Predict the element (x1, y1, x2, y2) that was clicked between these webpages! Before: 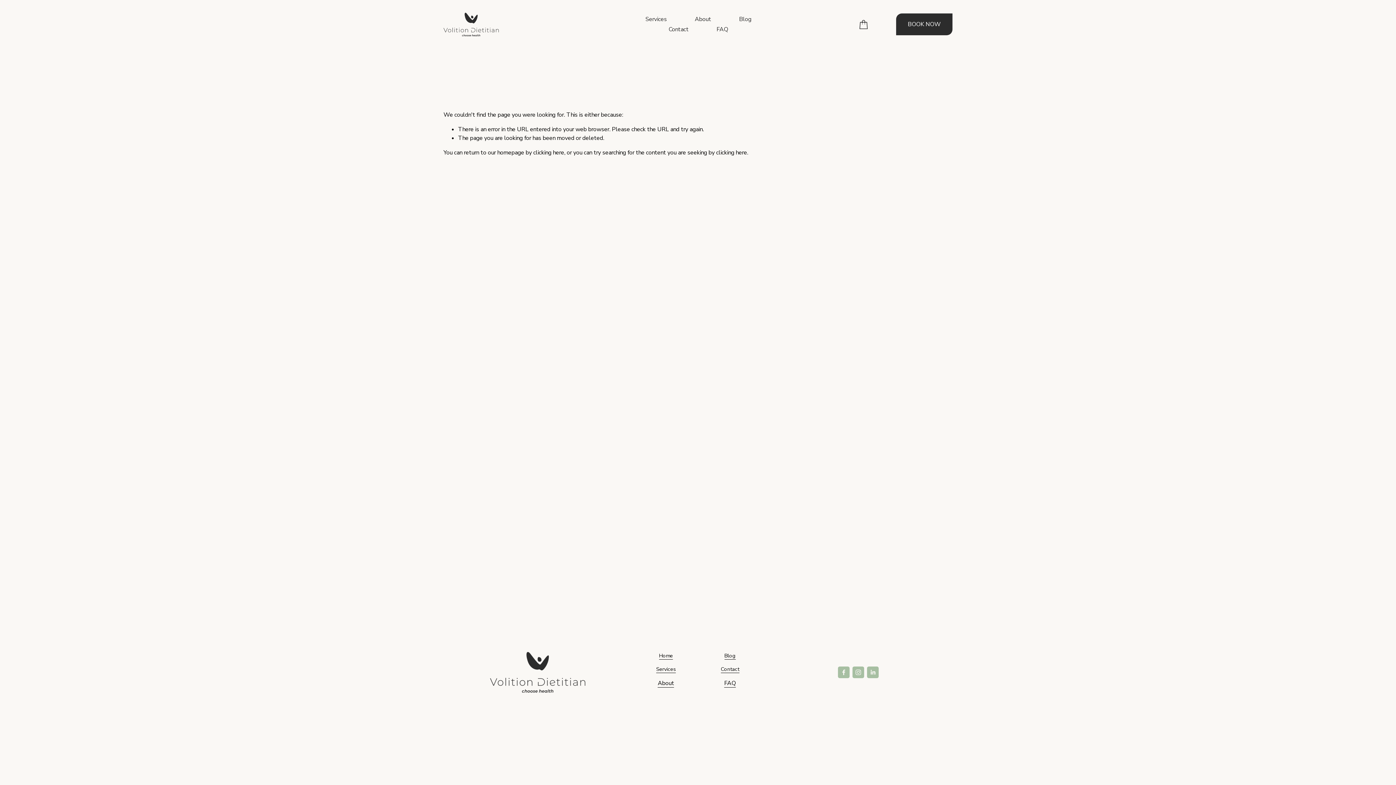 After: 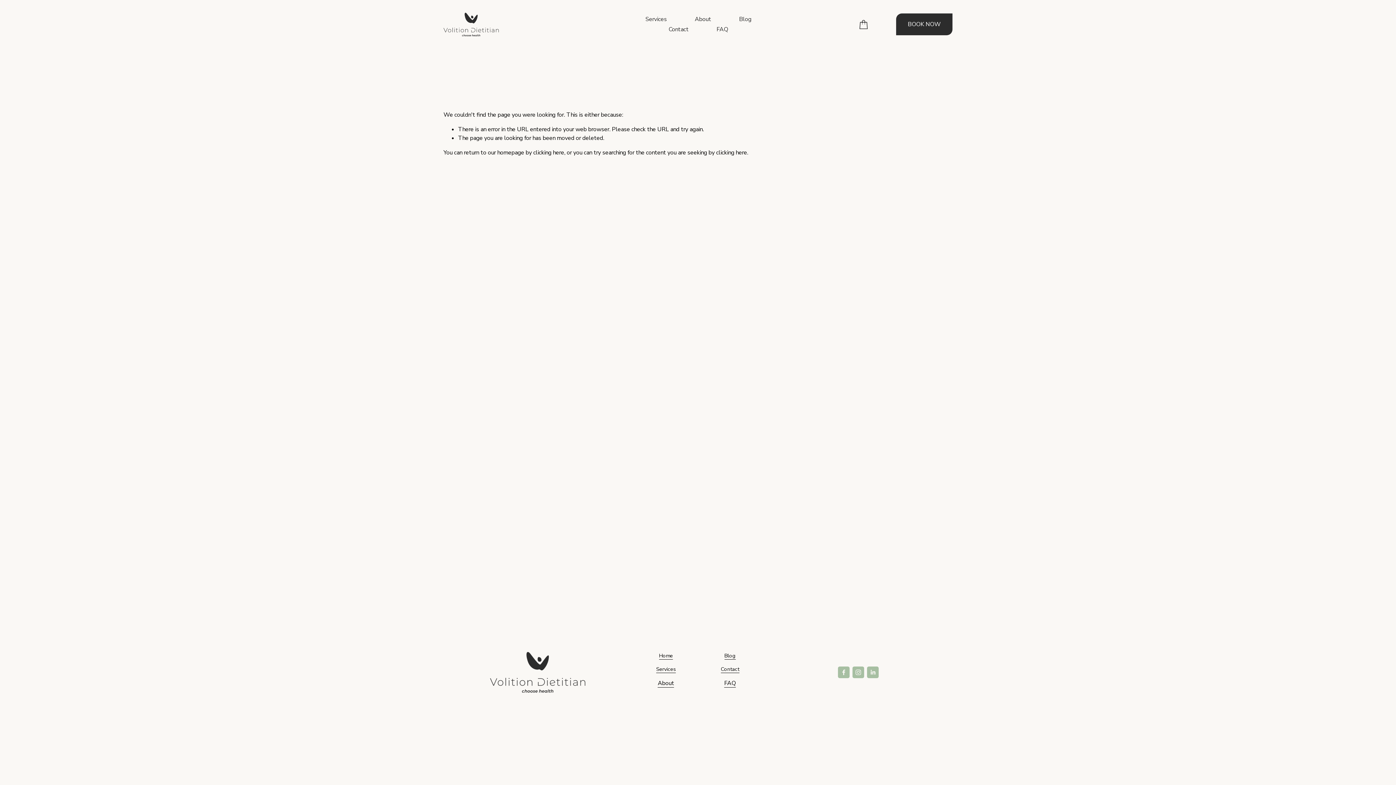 Action: bbox: (724, 679, 736, 687) label: FAQ